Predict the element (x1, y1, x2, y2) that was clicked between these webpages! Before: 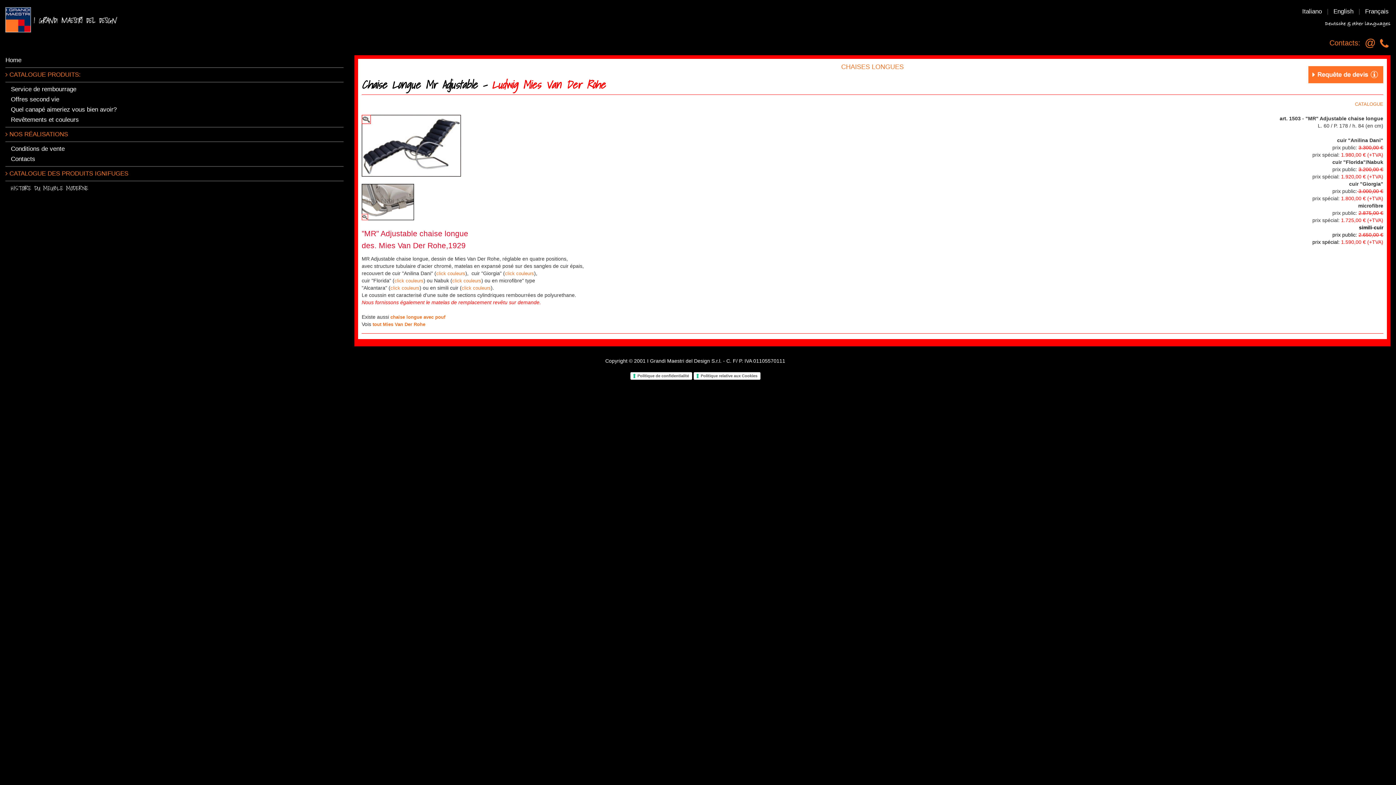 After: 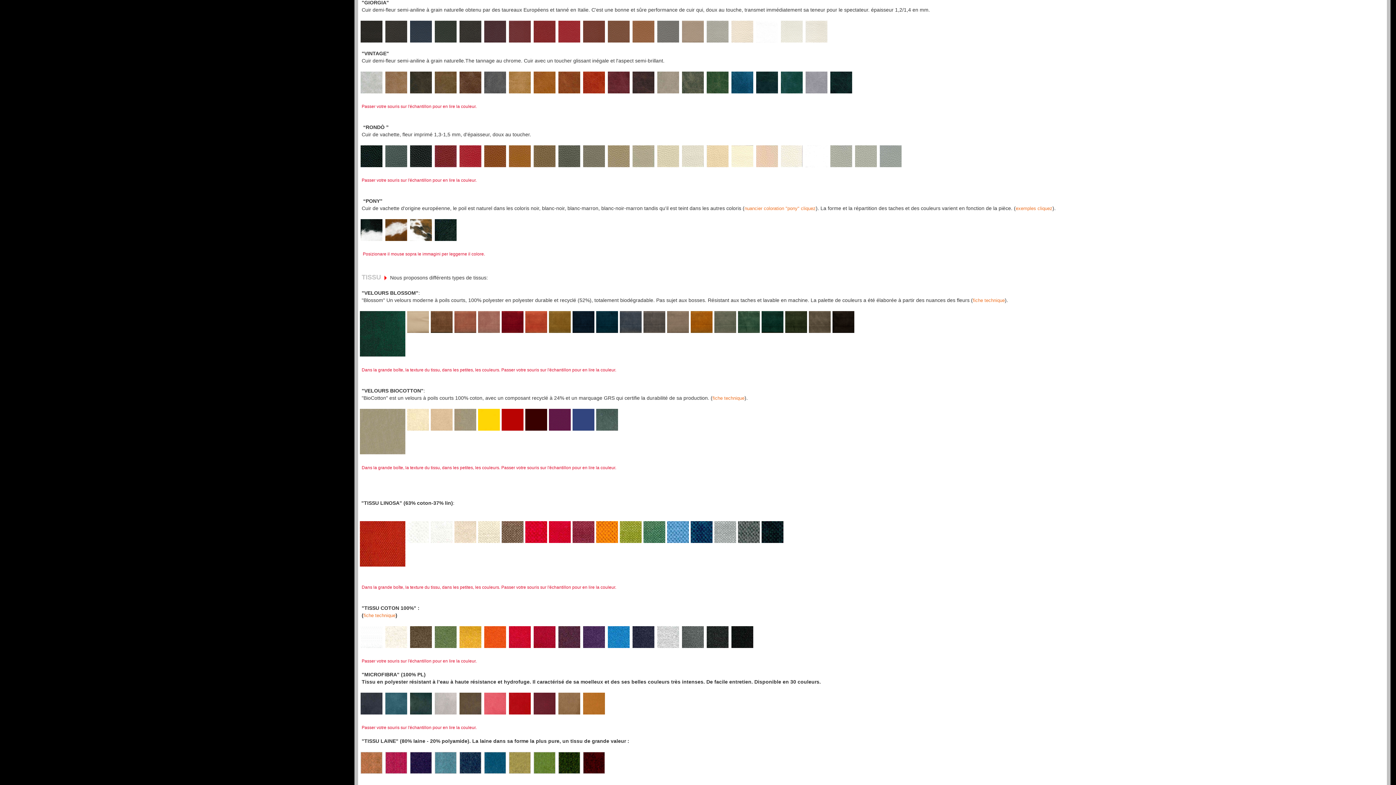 Action: label: click couleurs bbox: (505, 270, 534, 276)